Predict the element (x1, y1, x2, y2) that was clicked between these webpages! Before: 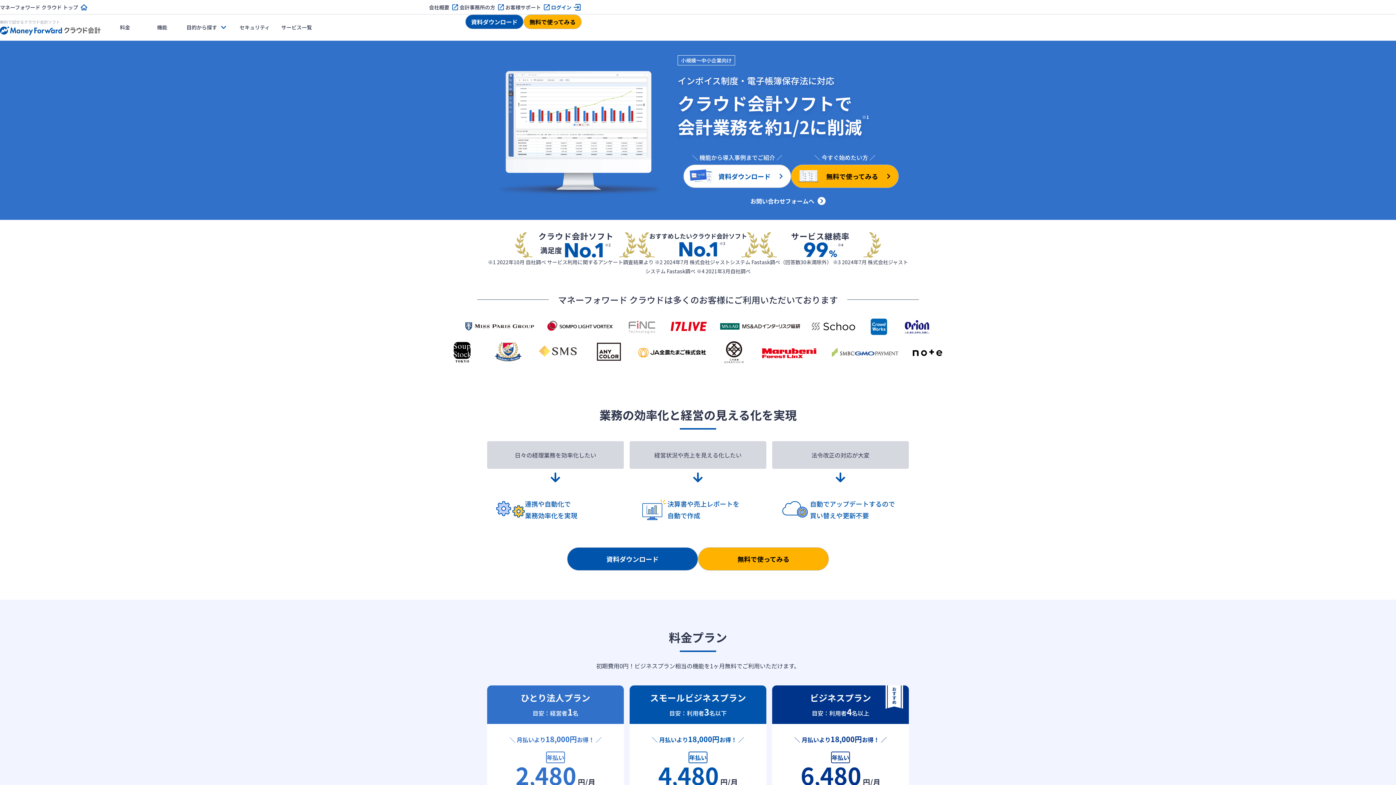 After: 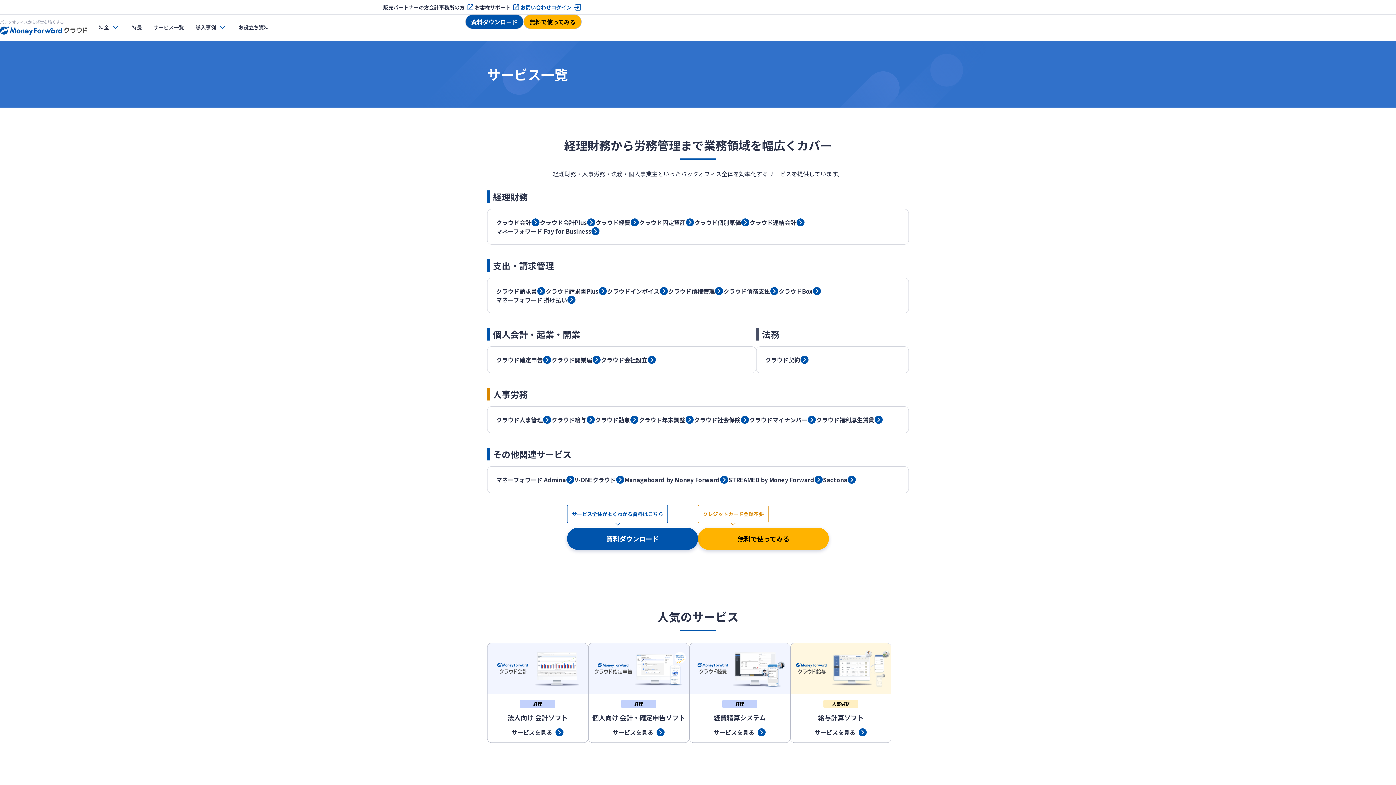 Action: bbox: (281, 14, 312, 40) label: サービス一覧